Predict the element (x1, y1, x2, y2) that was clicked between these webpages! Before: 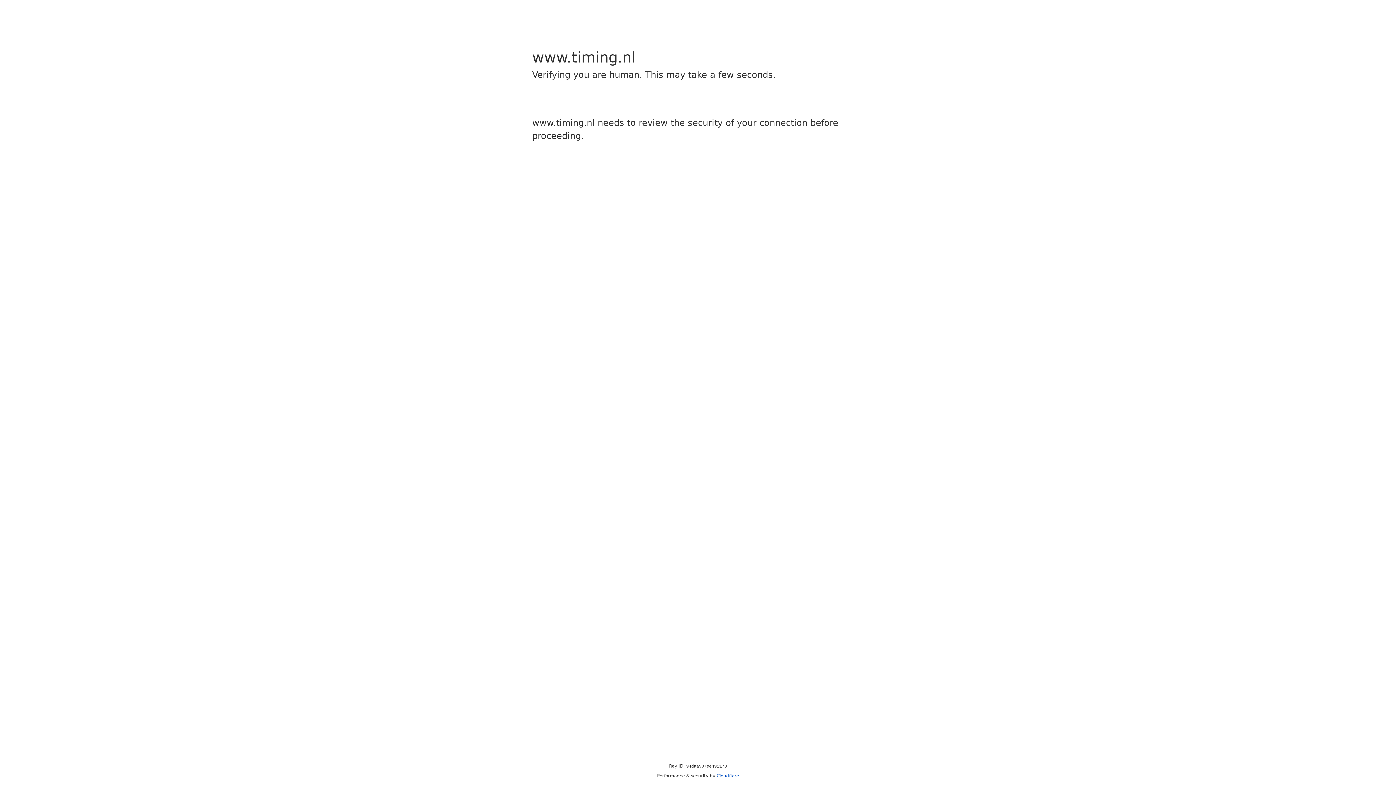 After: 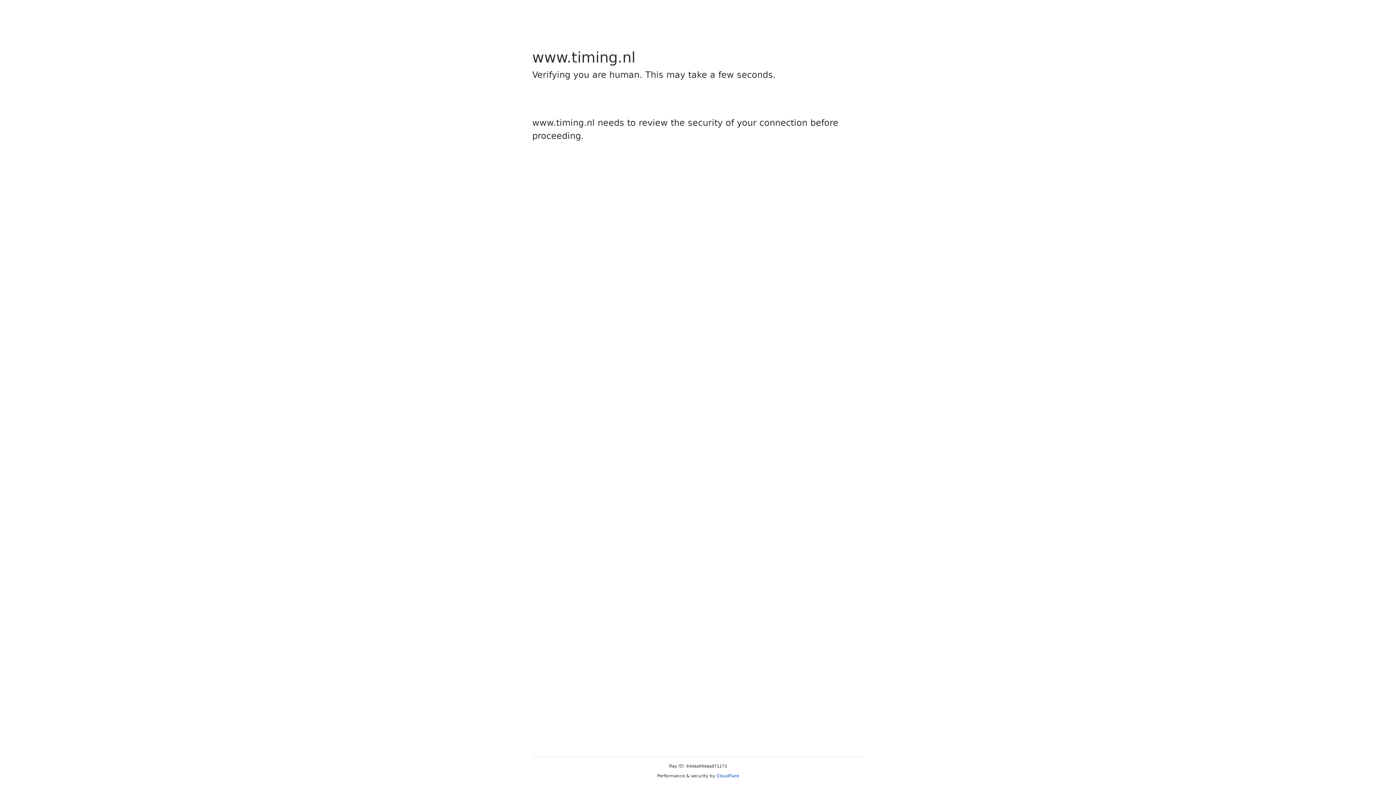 Action: label: Cloudflare bbox: (716, 773, 739, 778)